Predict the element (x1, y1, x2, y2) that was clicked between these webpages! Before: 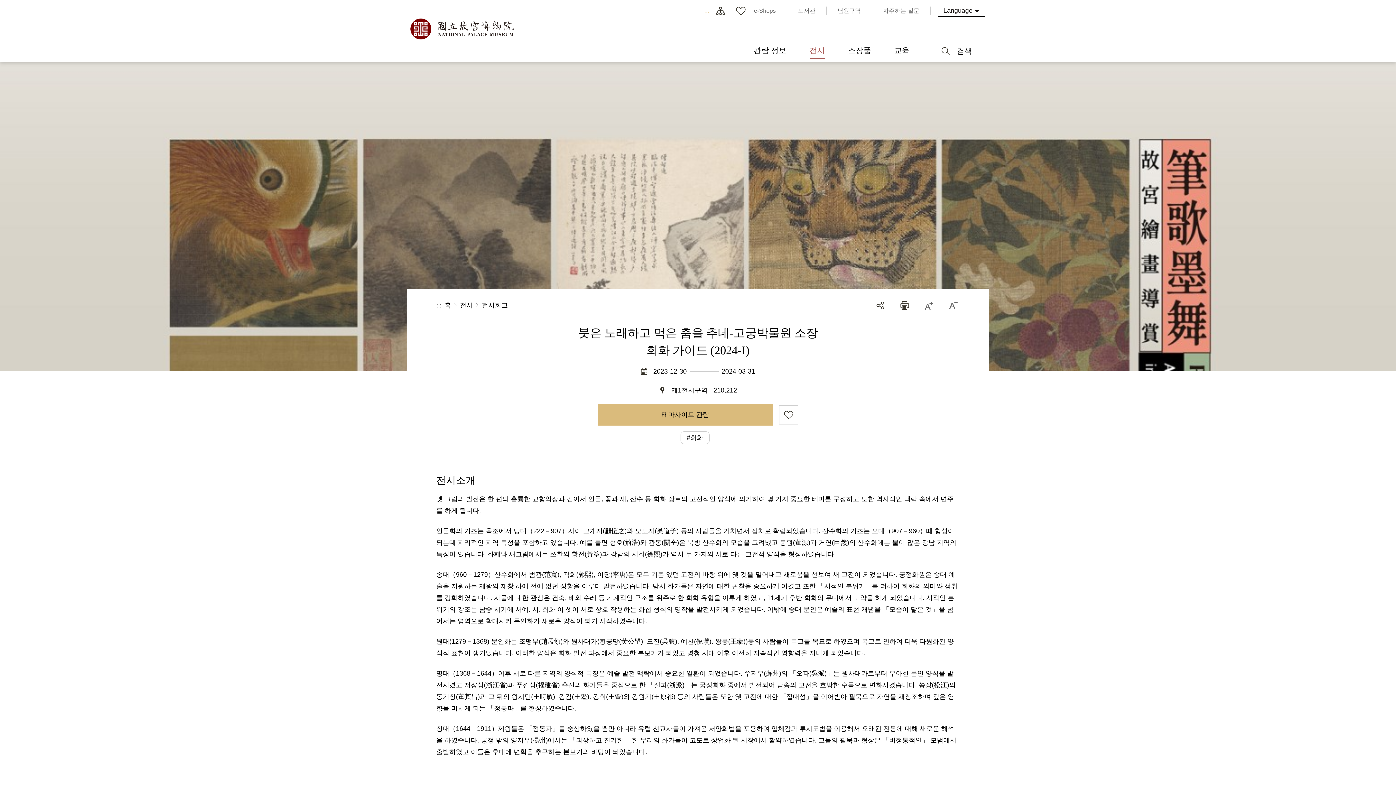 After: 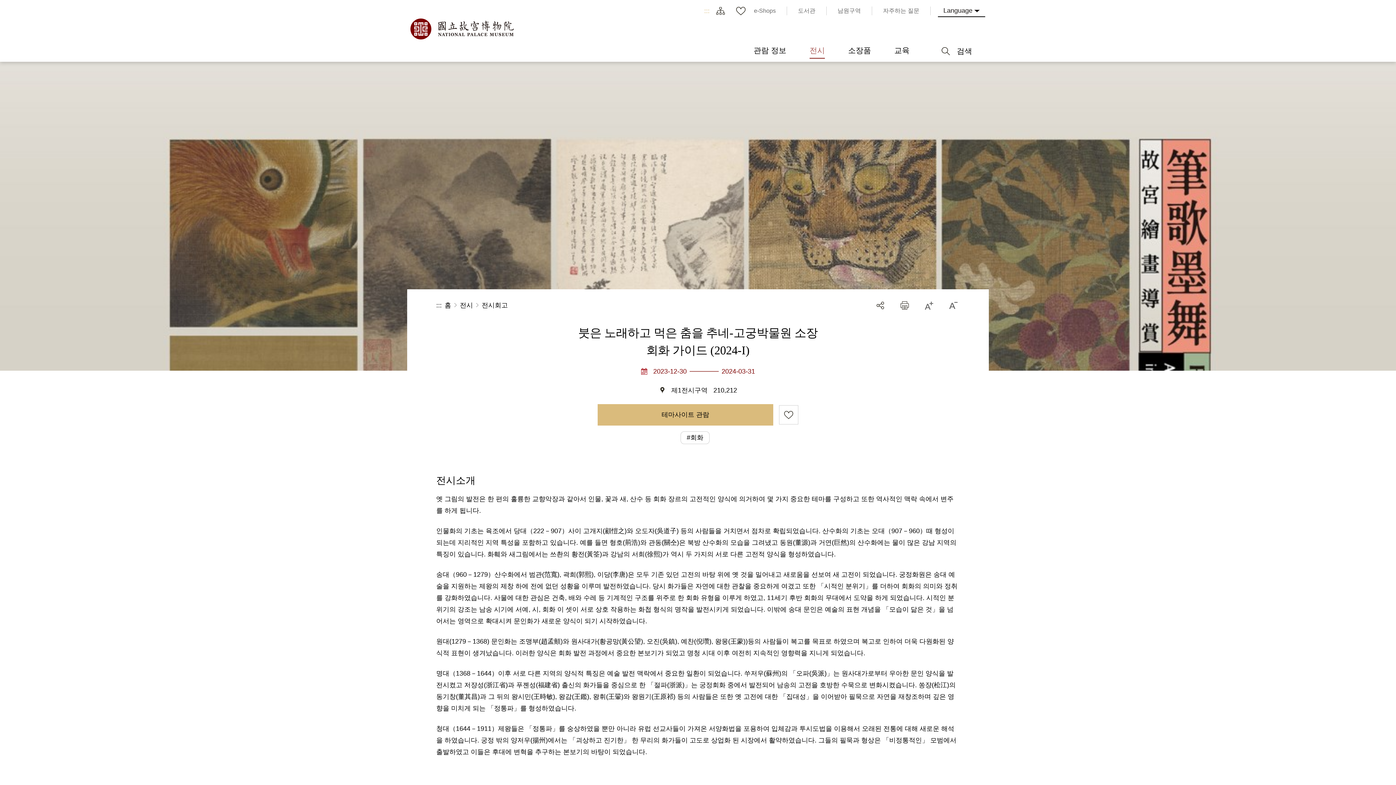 Action: label: 2023-12-30
2024-03-31 bbox: (597, 366, 798, 376)